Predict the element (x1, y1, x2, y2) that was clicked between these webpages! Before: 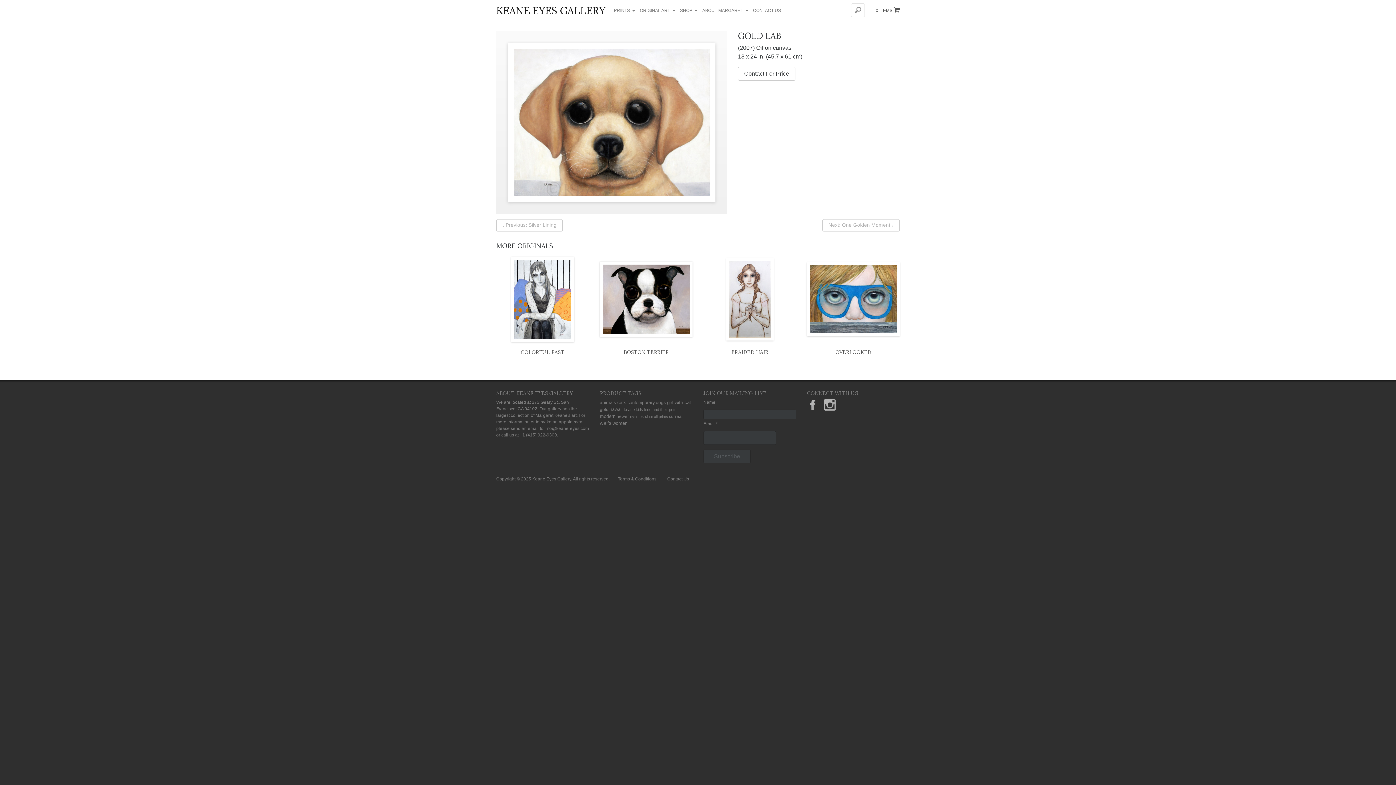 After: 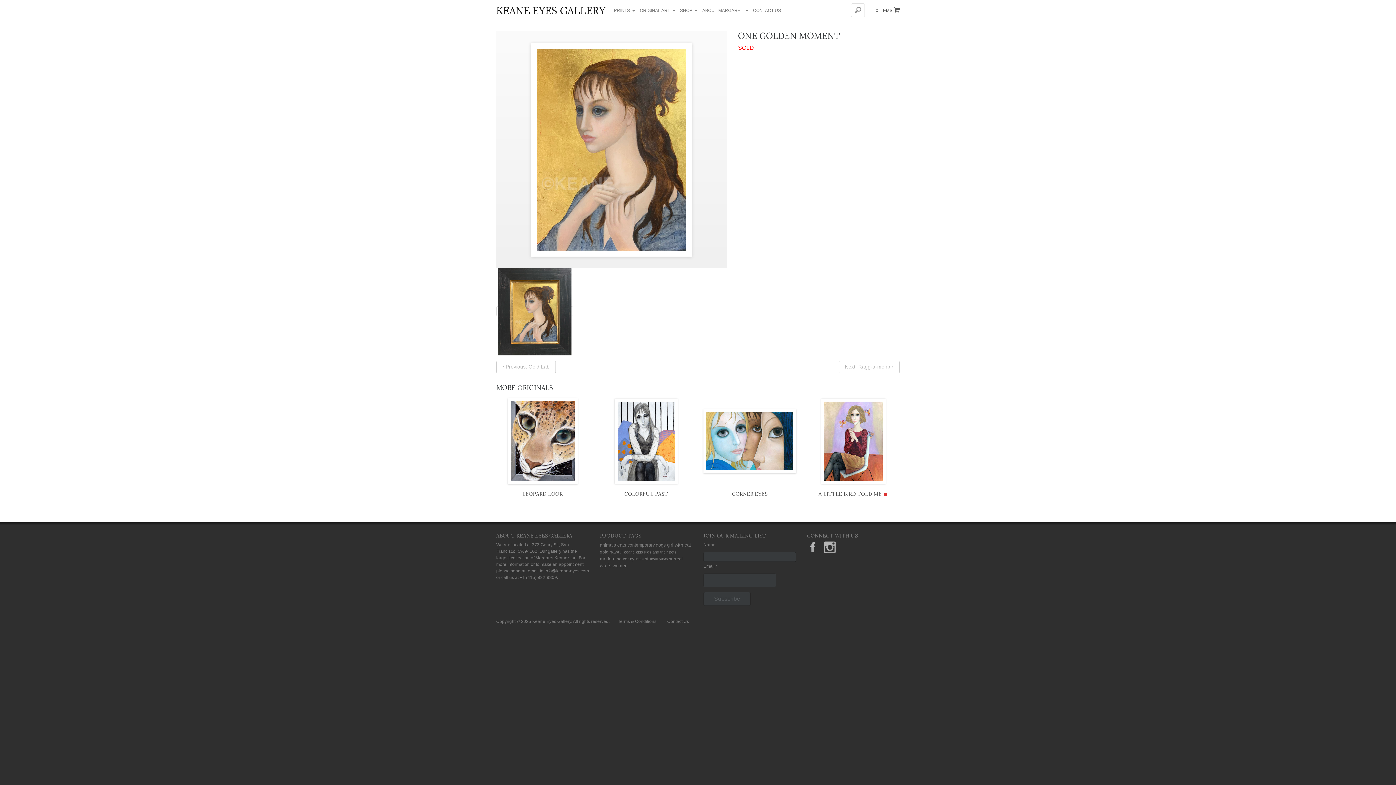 Action: bbox: (822, 219, 900, 231) label: Next: One Golden Moment ›